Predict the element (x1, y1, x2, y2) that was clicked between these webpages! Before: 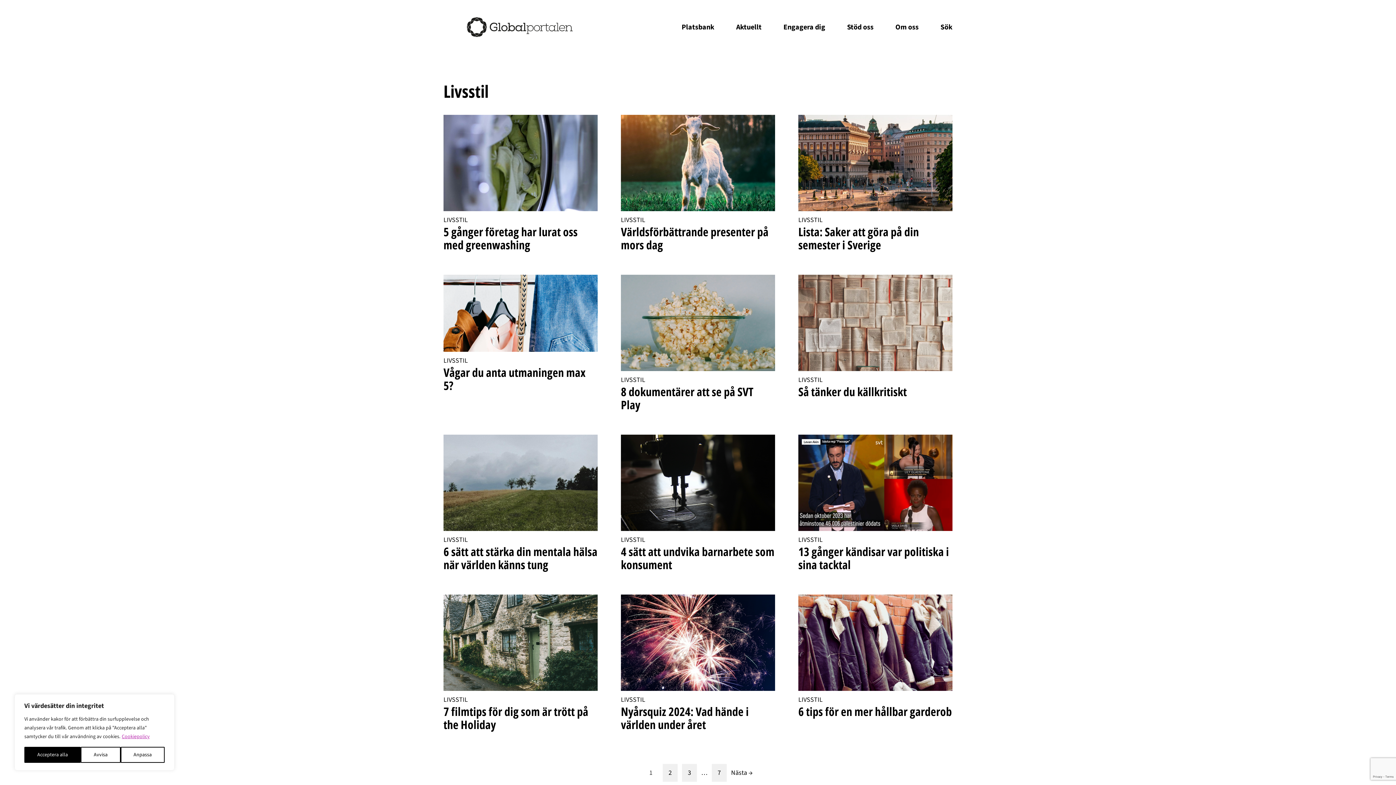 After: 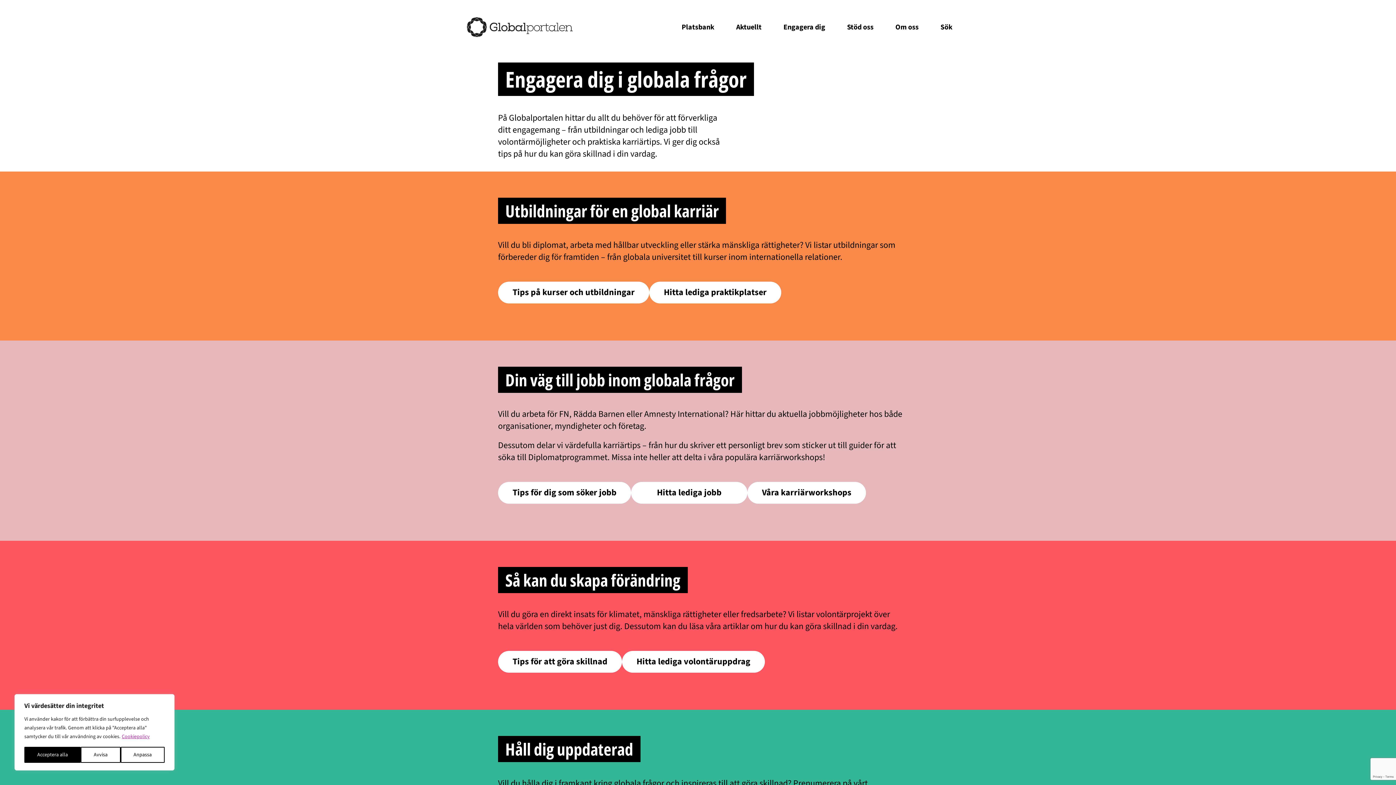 Action: label: Engagera dig bbox: (783, 22, 825, 32)